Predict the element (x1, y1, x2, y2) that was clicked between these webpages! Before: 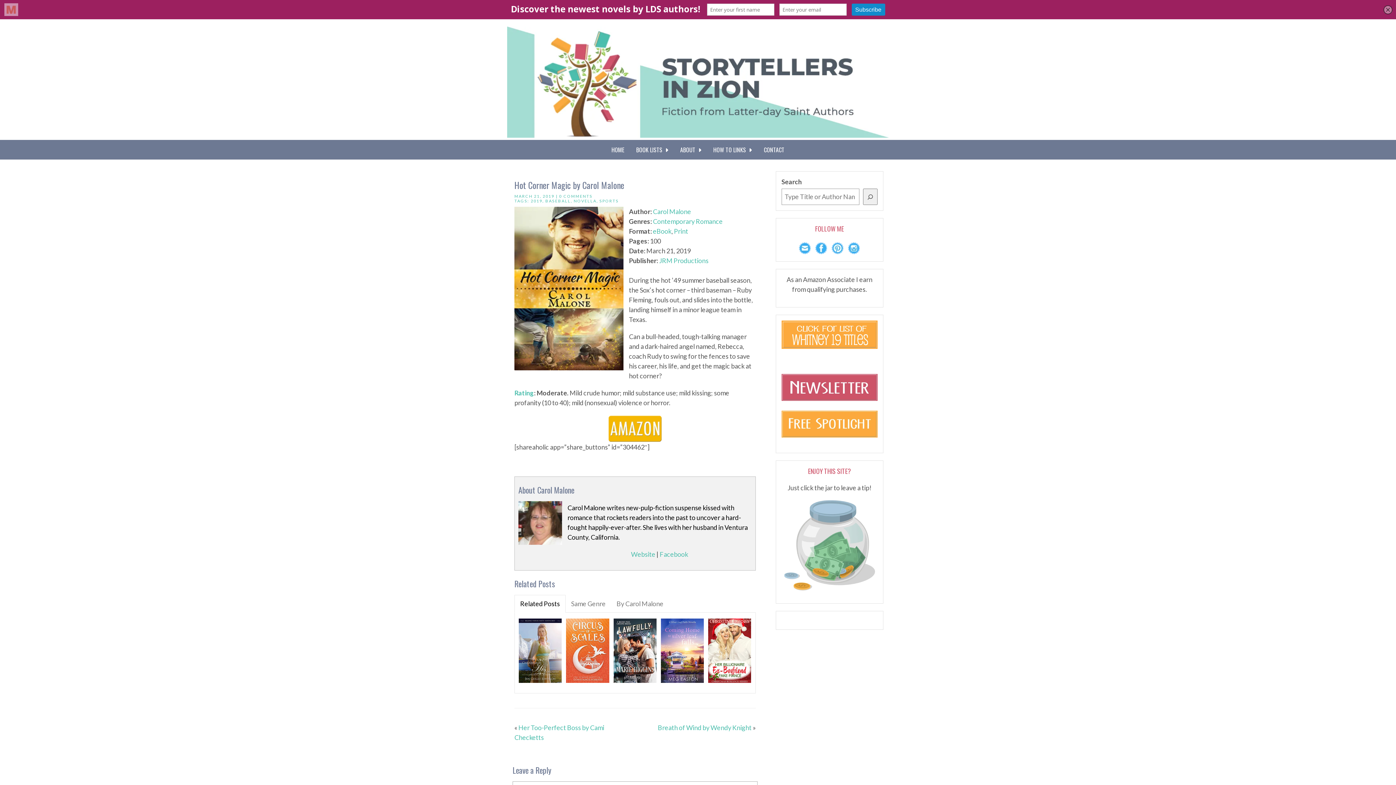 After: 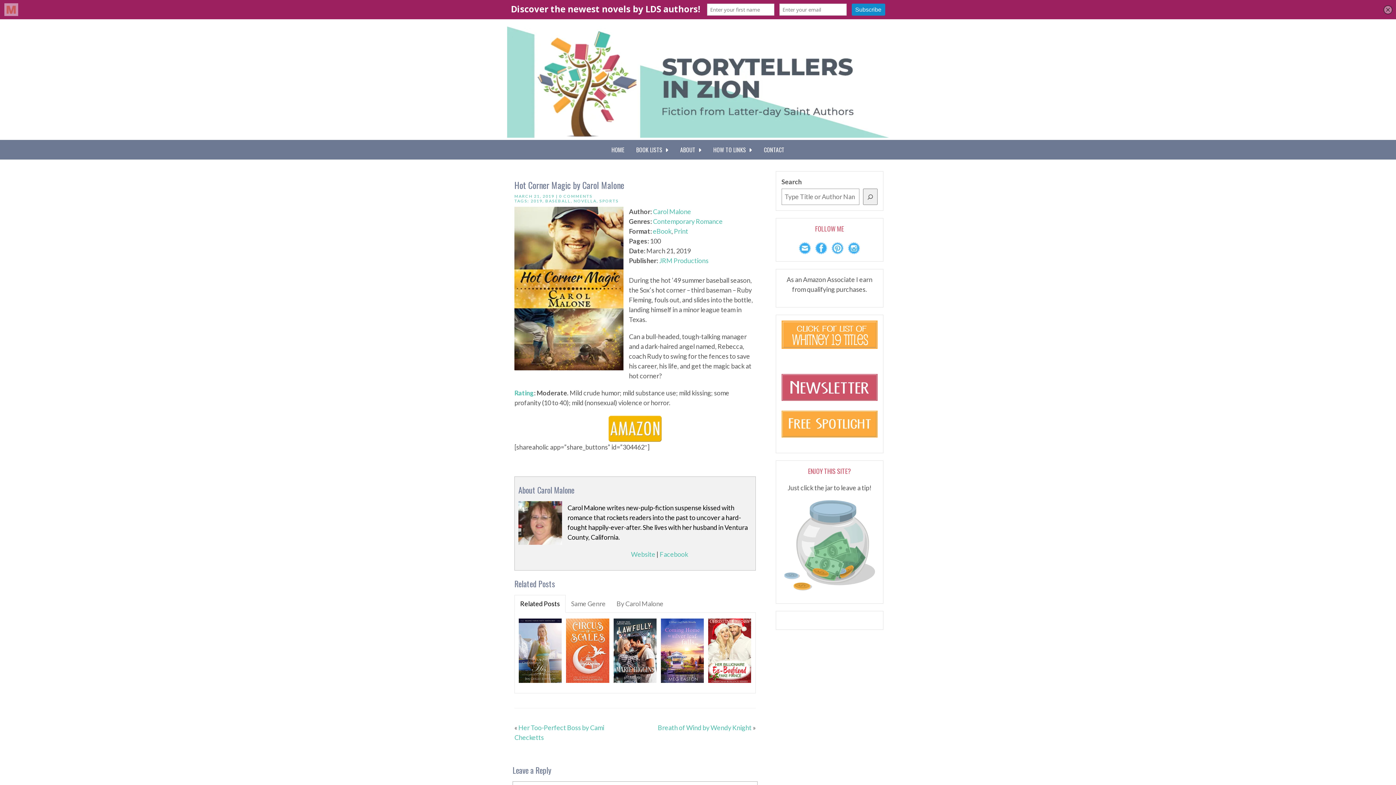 Action: bbox: (514, 595, 565, 612) label: Related Posts